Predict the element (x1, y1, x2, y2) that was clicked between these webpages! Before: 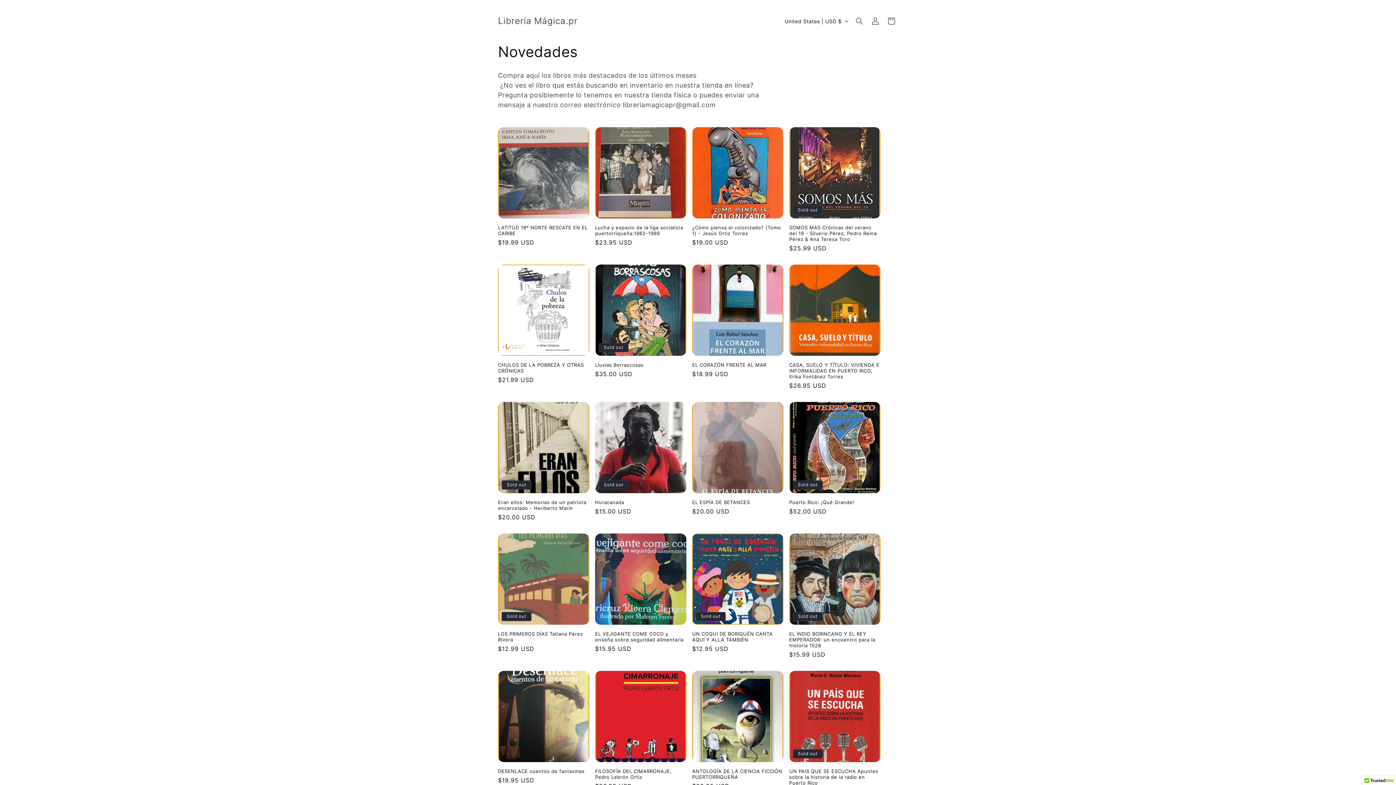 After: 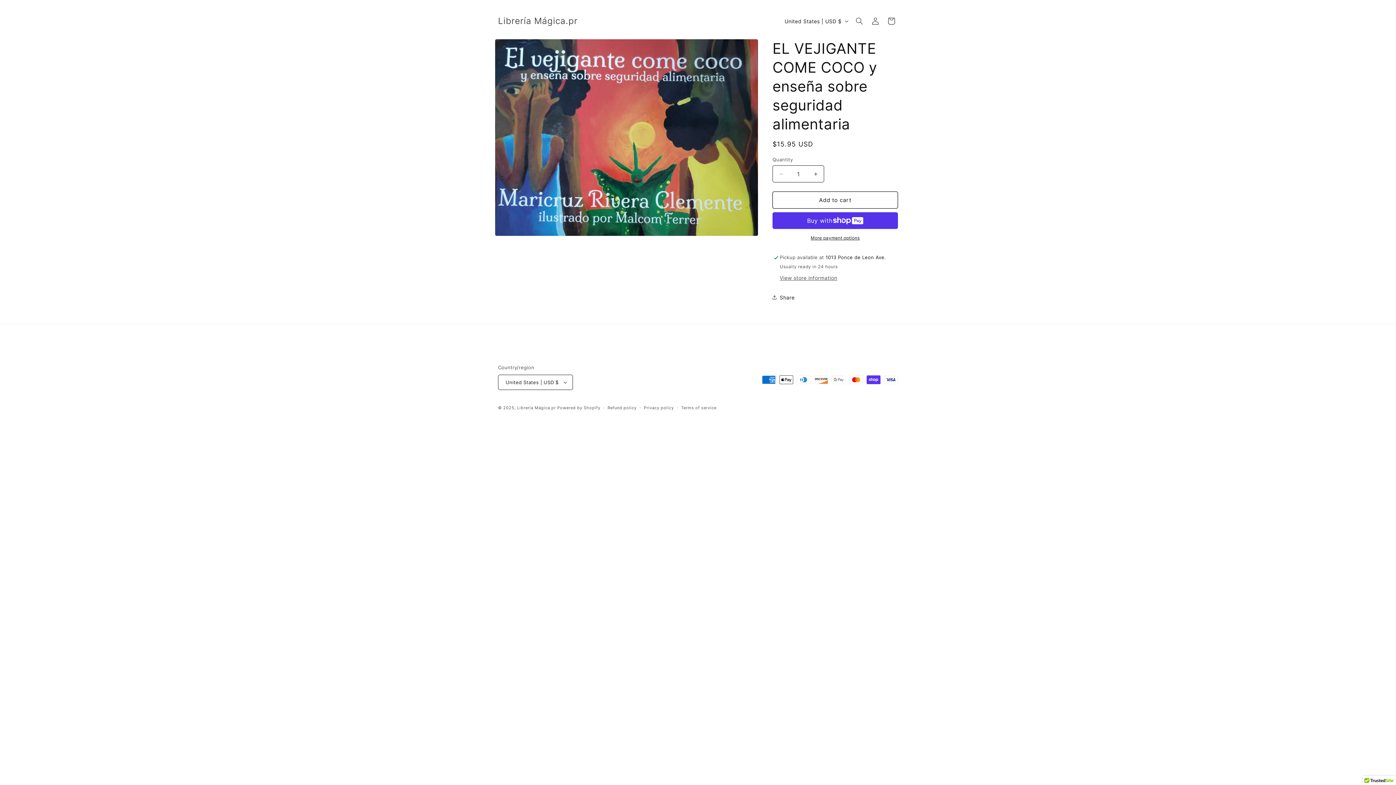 Action: label: EL VEJIGANTE COME COCO y enseña sobre seguridad alimentaria bbox: (595, 631, 686, 642)